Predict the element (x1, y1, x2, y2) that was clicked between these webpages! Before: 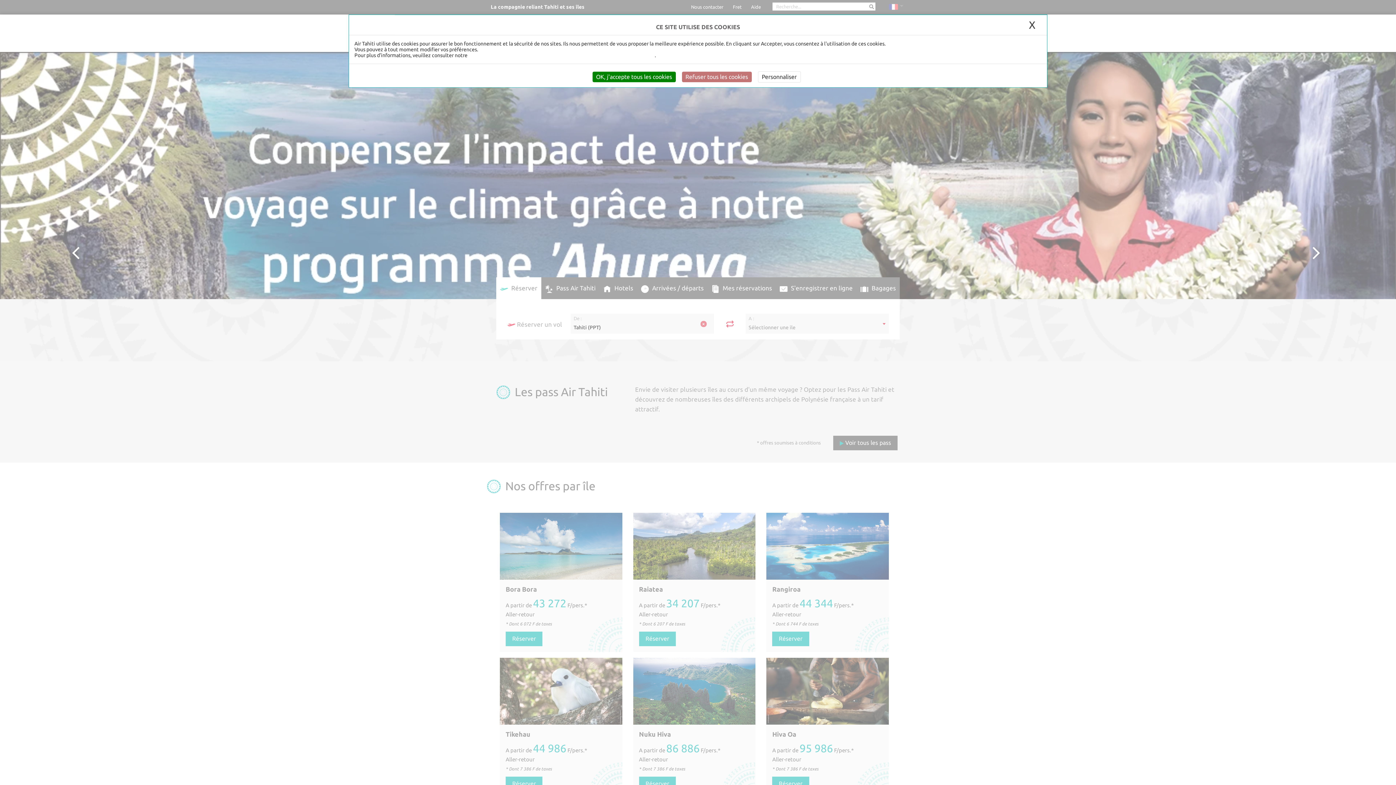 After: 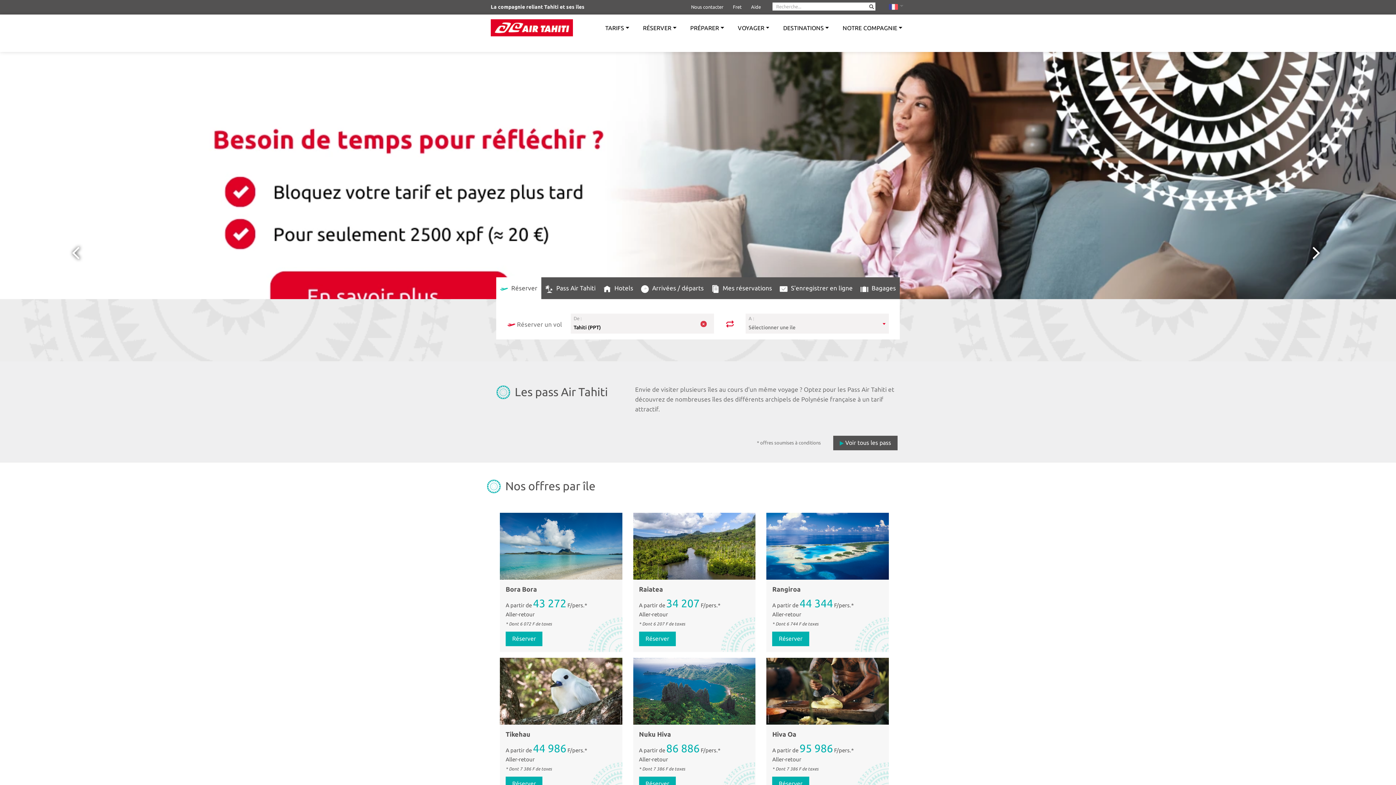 Action: bbox: (1026, 18, 1037, 31) label: X
Masquer le bandeau des cookies